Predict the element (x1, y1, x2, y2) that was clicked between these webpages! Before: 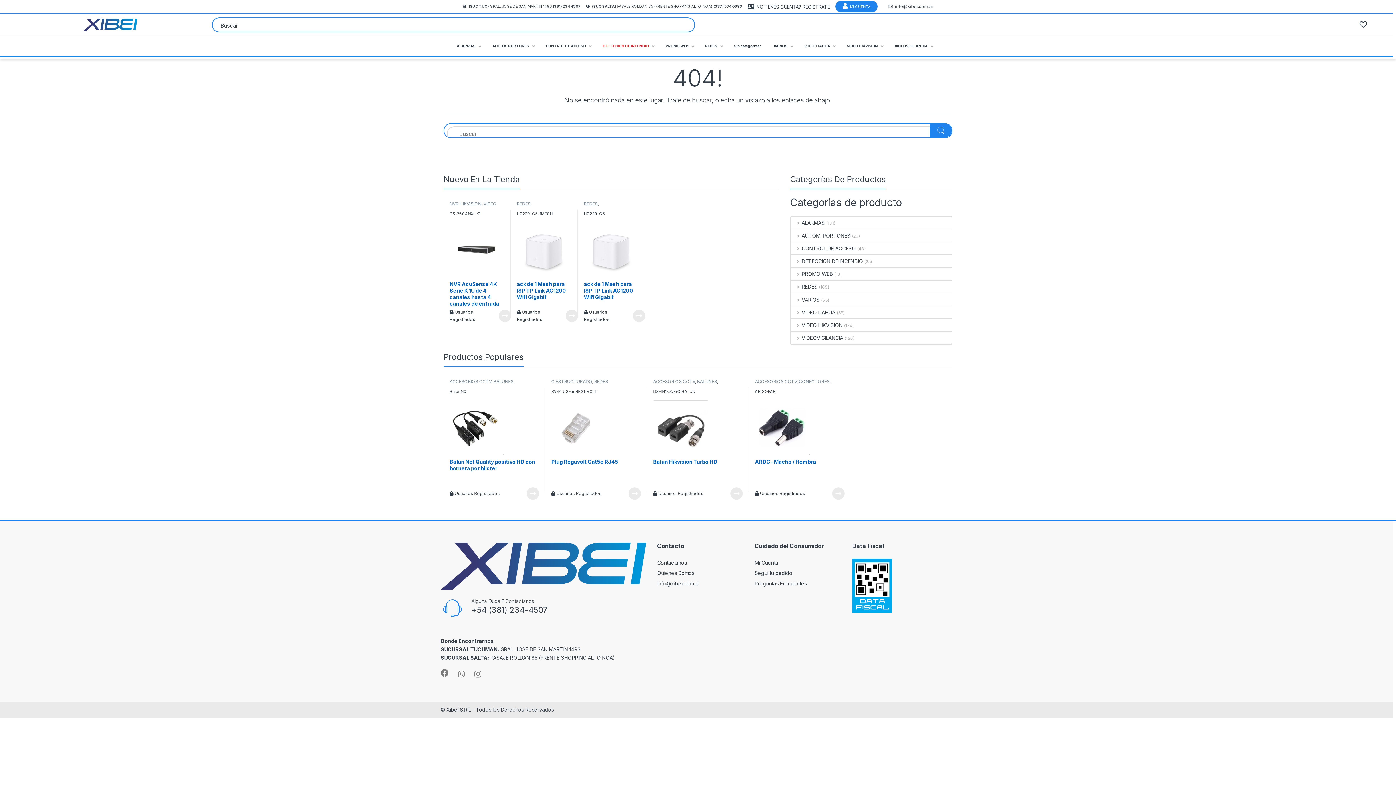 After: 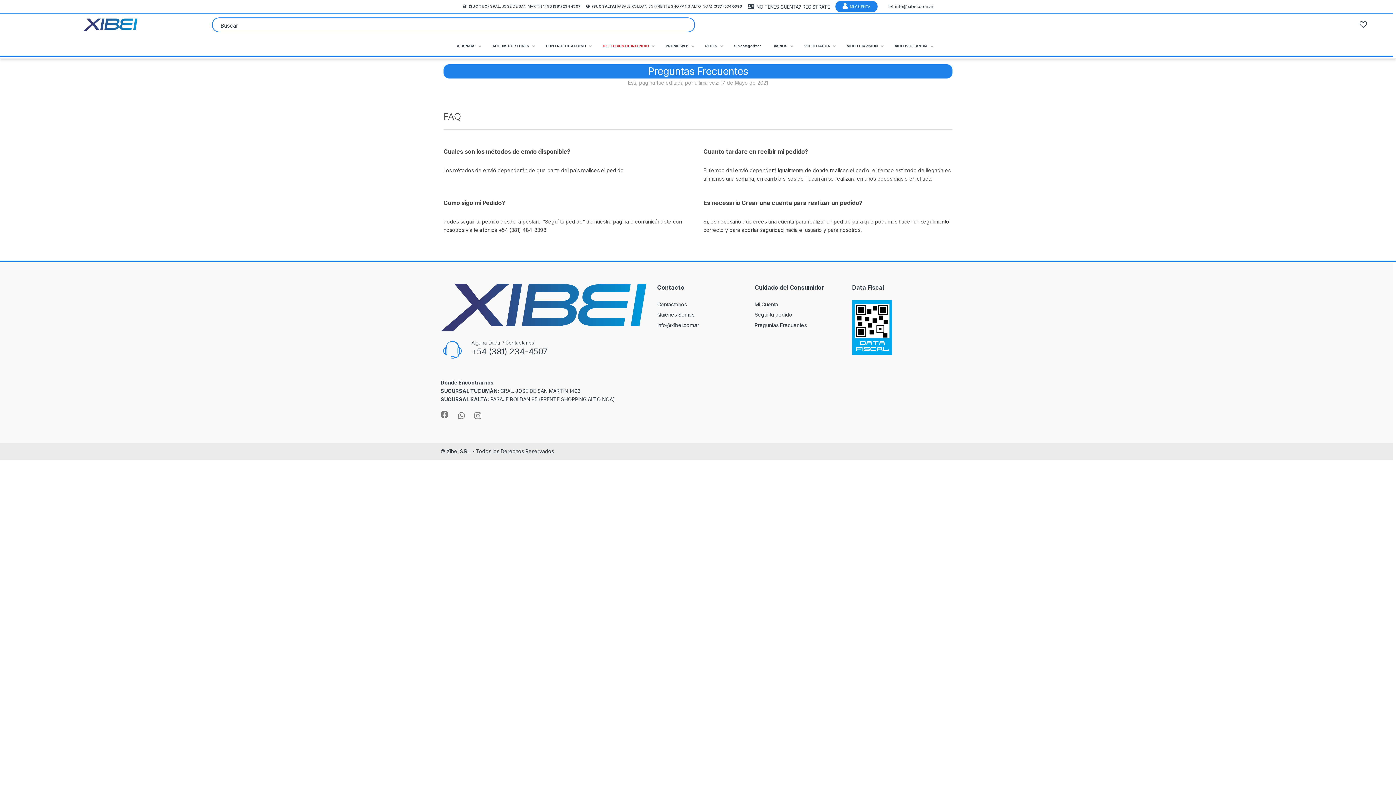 Action: bbox: (754, 580, 806, 586) label: Preguntas Frecuentes